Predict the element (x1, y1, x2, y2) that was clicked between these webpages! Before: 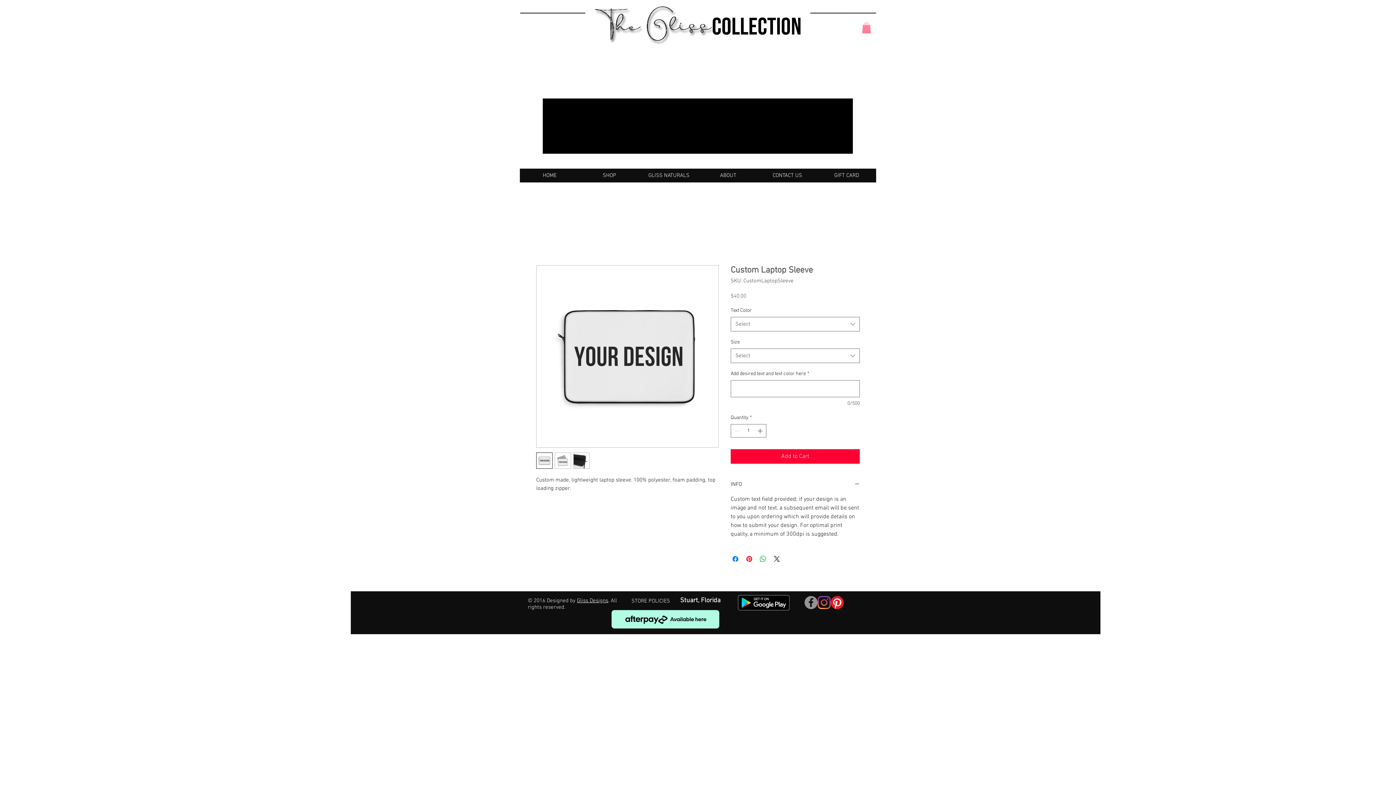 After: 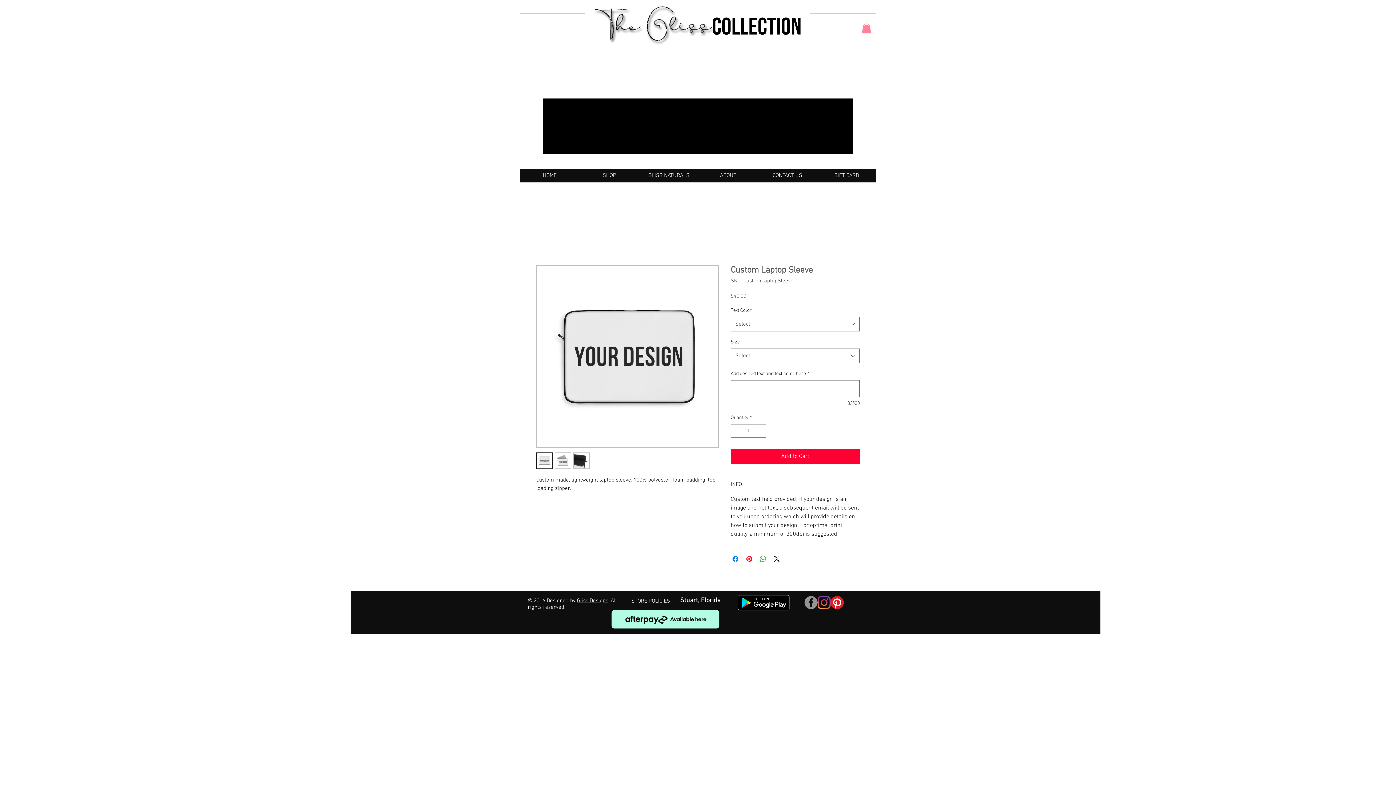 Action: label: Pinterest bbox: (830, 596, 844, 609)